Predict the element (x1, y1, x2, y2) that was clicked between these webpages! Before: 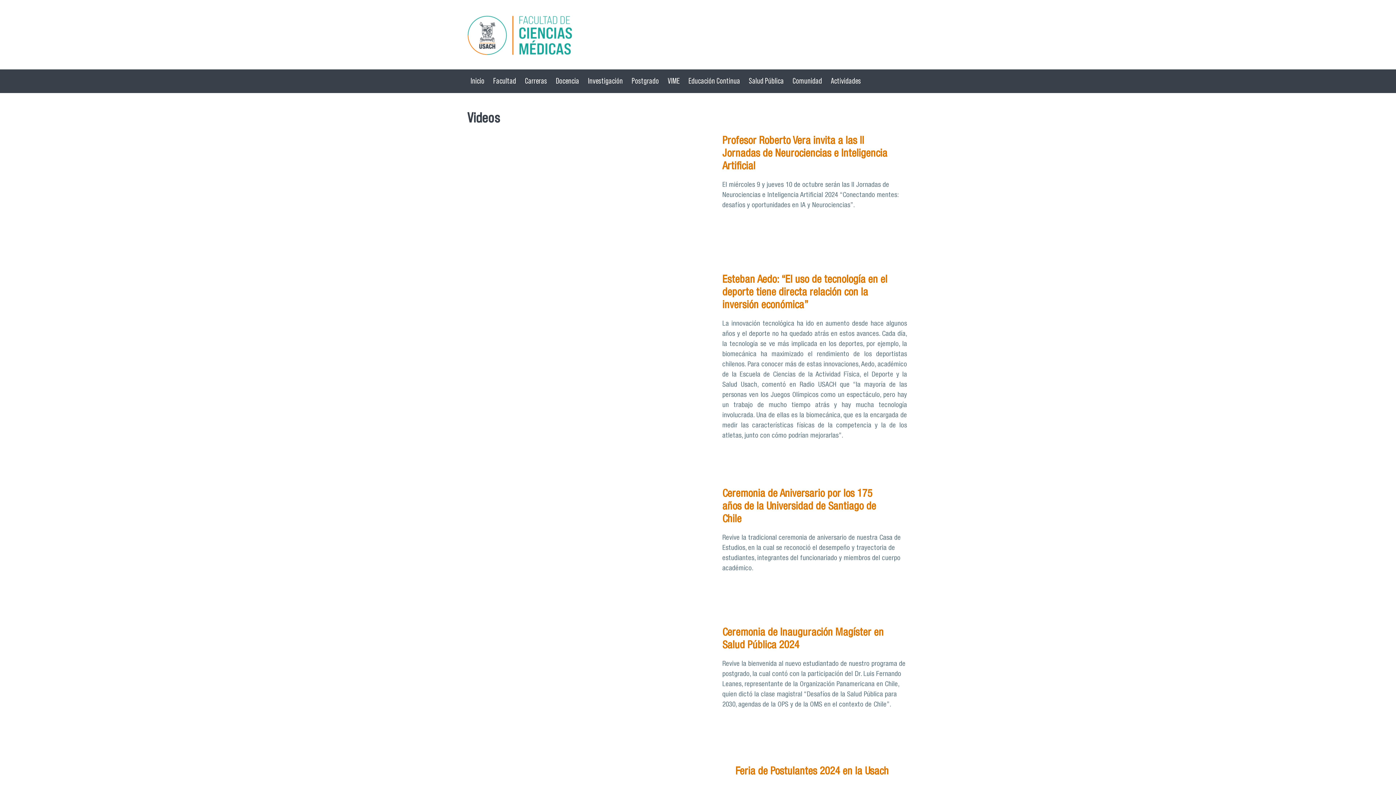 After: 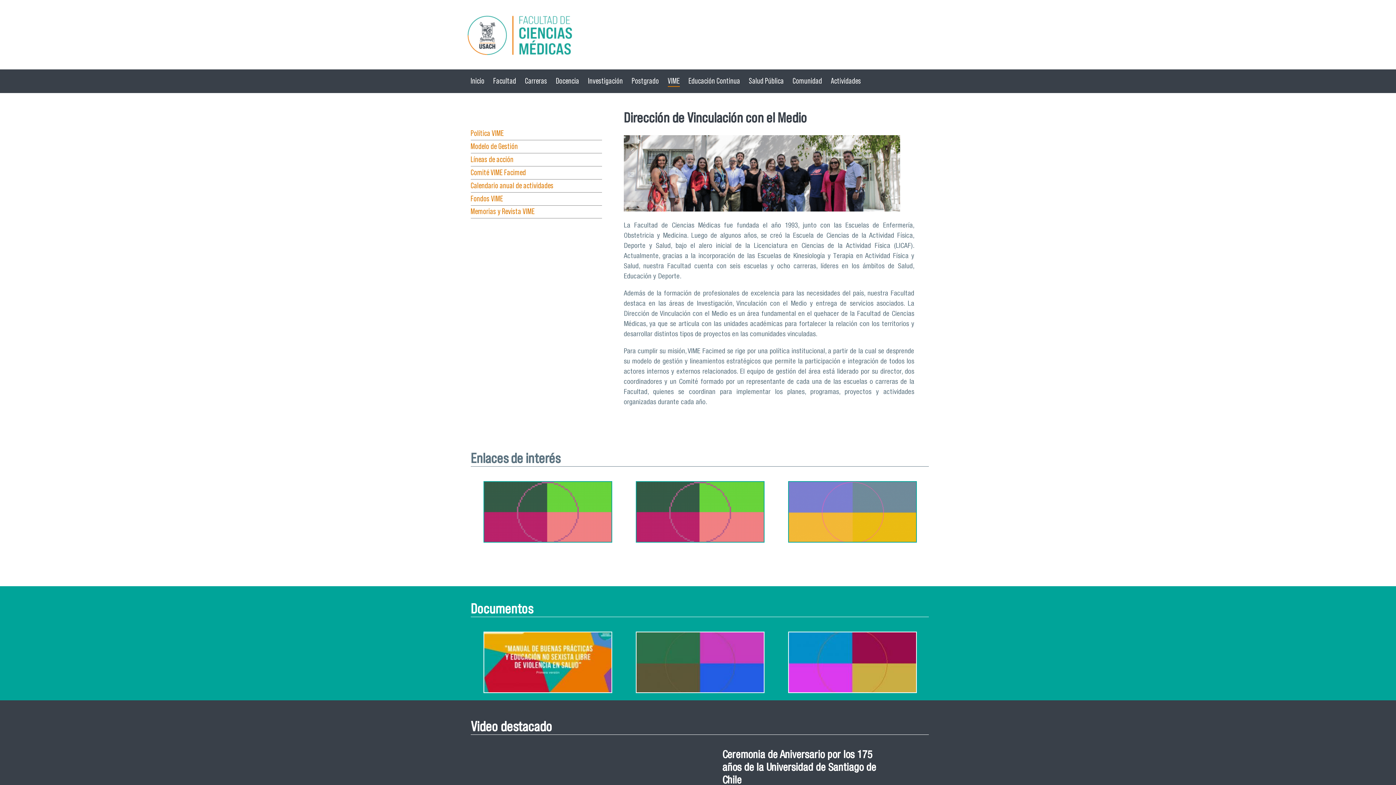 Action: label: VIME bbox: (667, 76, 679, 87)